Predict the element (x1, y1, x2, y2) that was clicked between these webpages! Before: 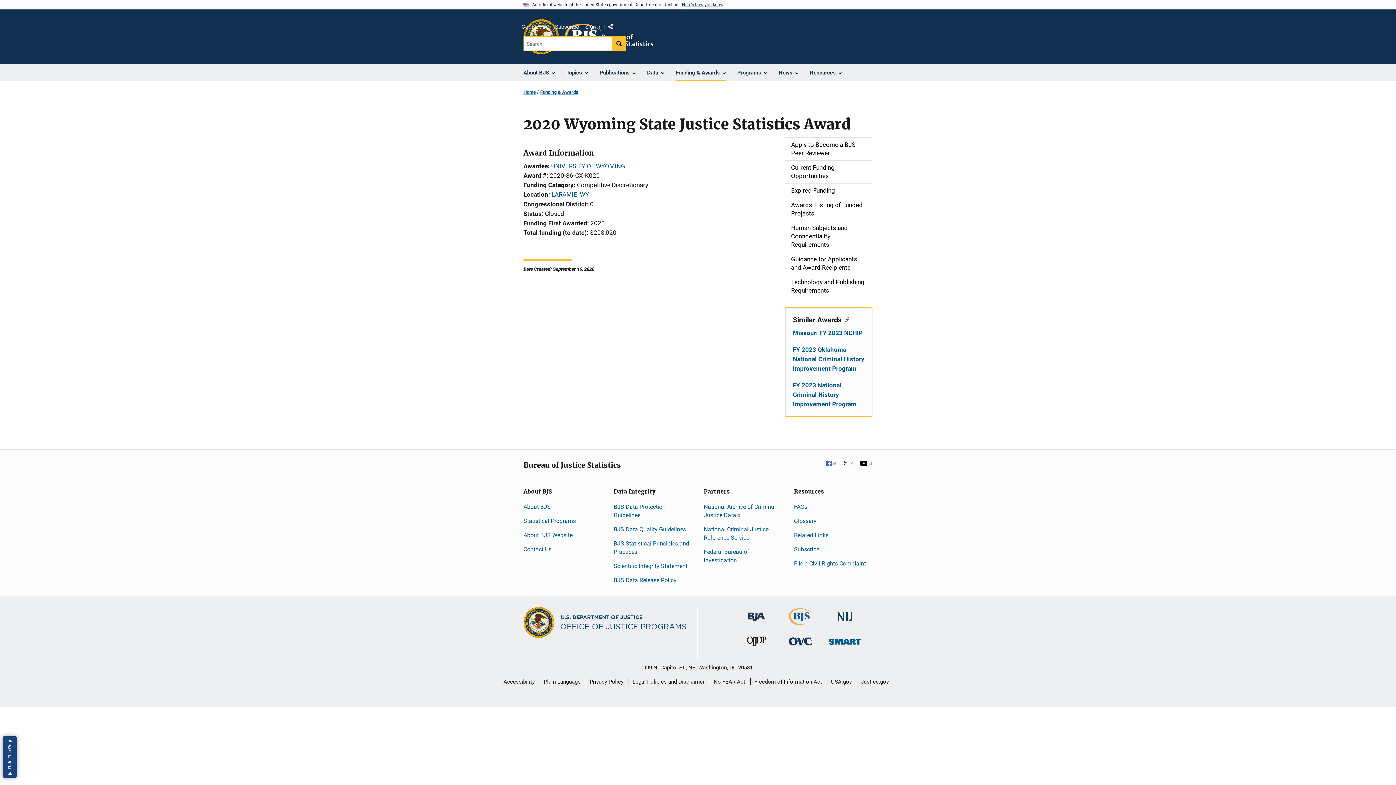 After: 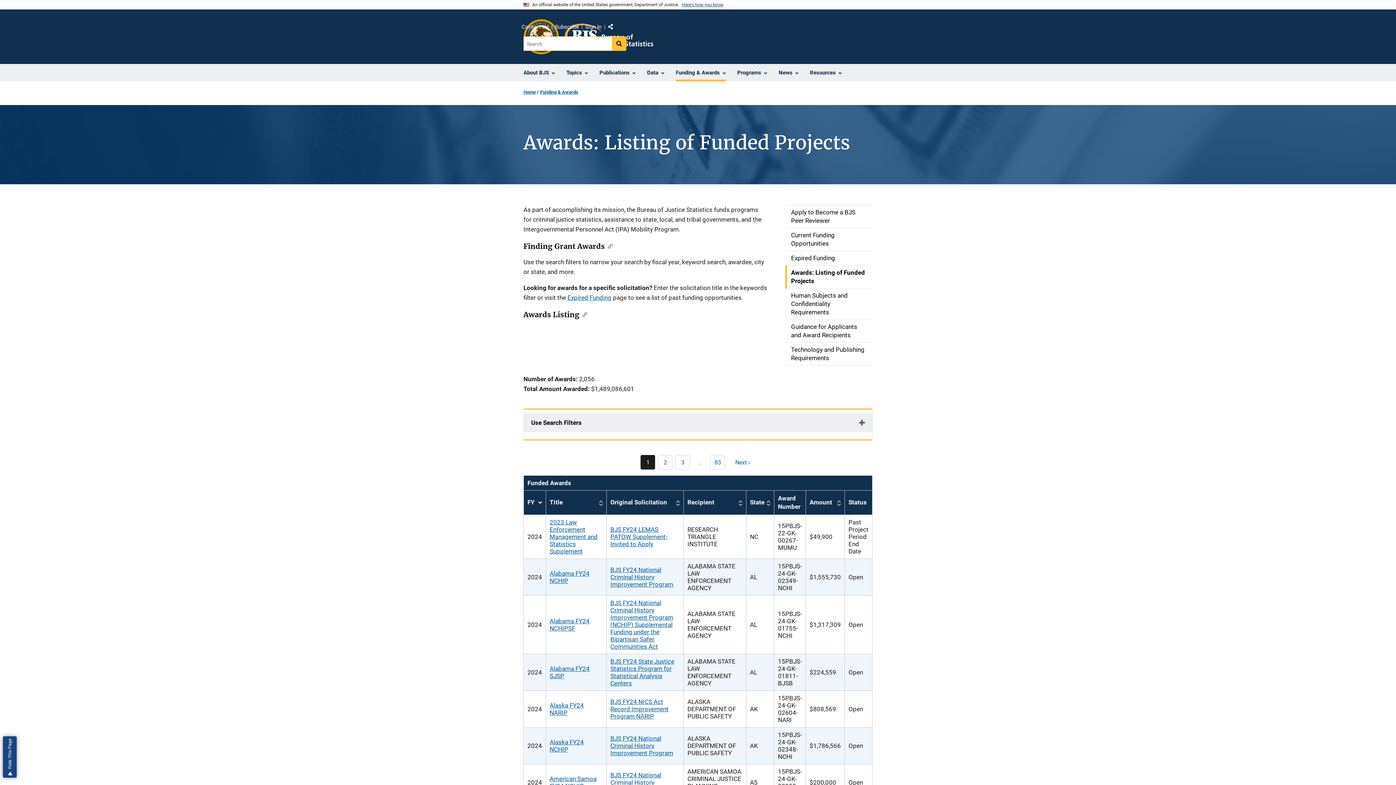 Action: label: Awards: Listing of Funded Projects bbox: (785, 198, 872, 220)